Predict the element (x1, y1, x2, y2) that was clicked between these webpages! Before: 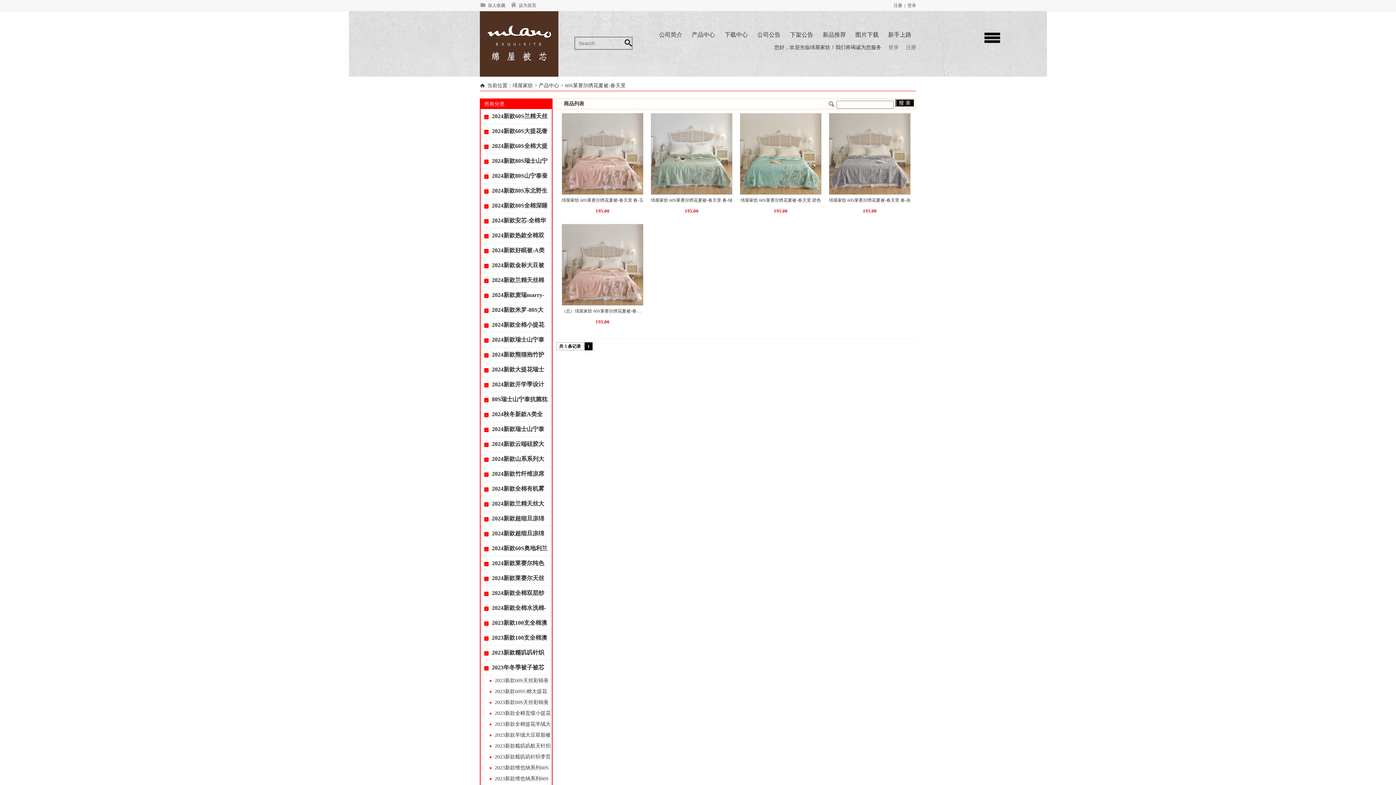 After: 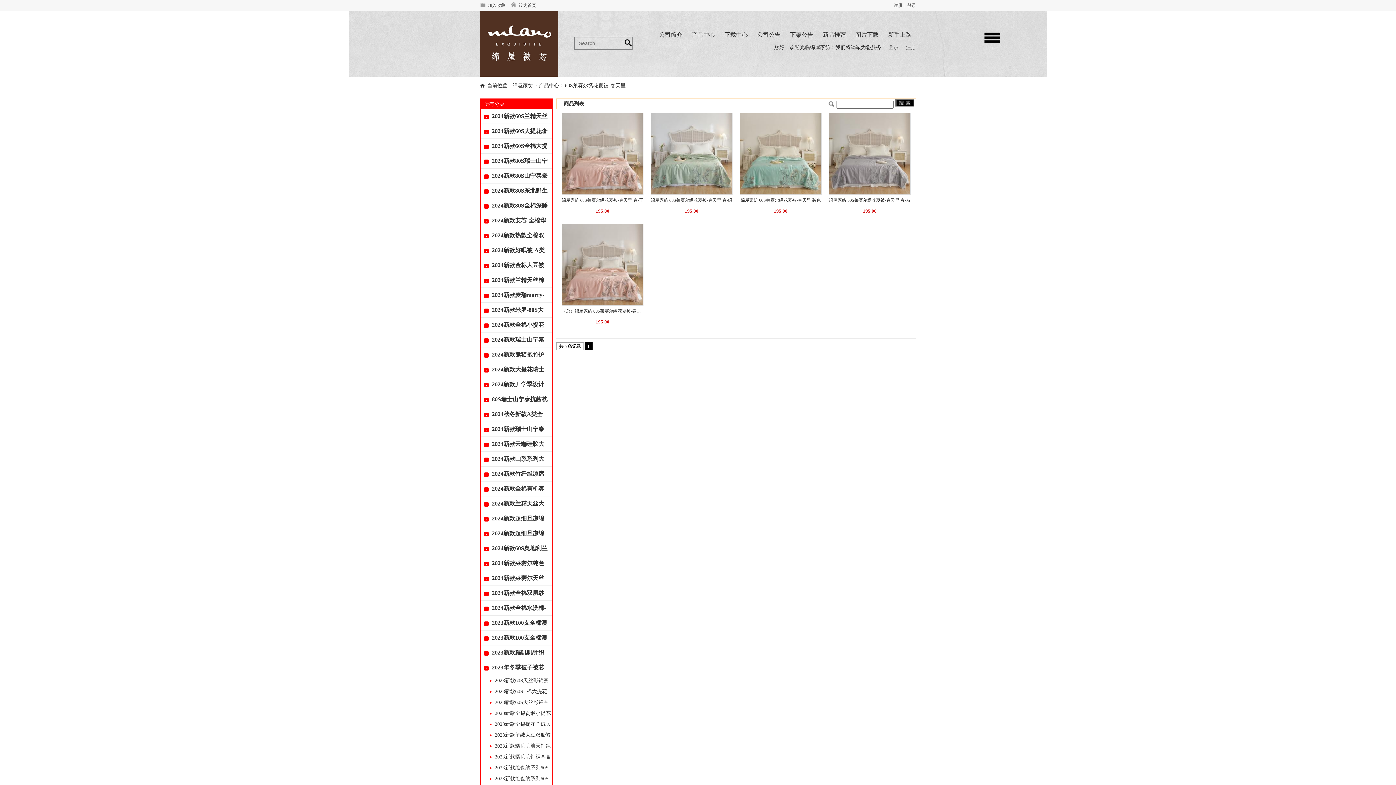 Action: bbox: (906, 44, 916, 50) label: 注册